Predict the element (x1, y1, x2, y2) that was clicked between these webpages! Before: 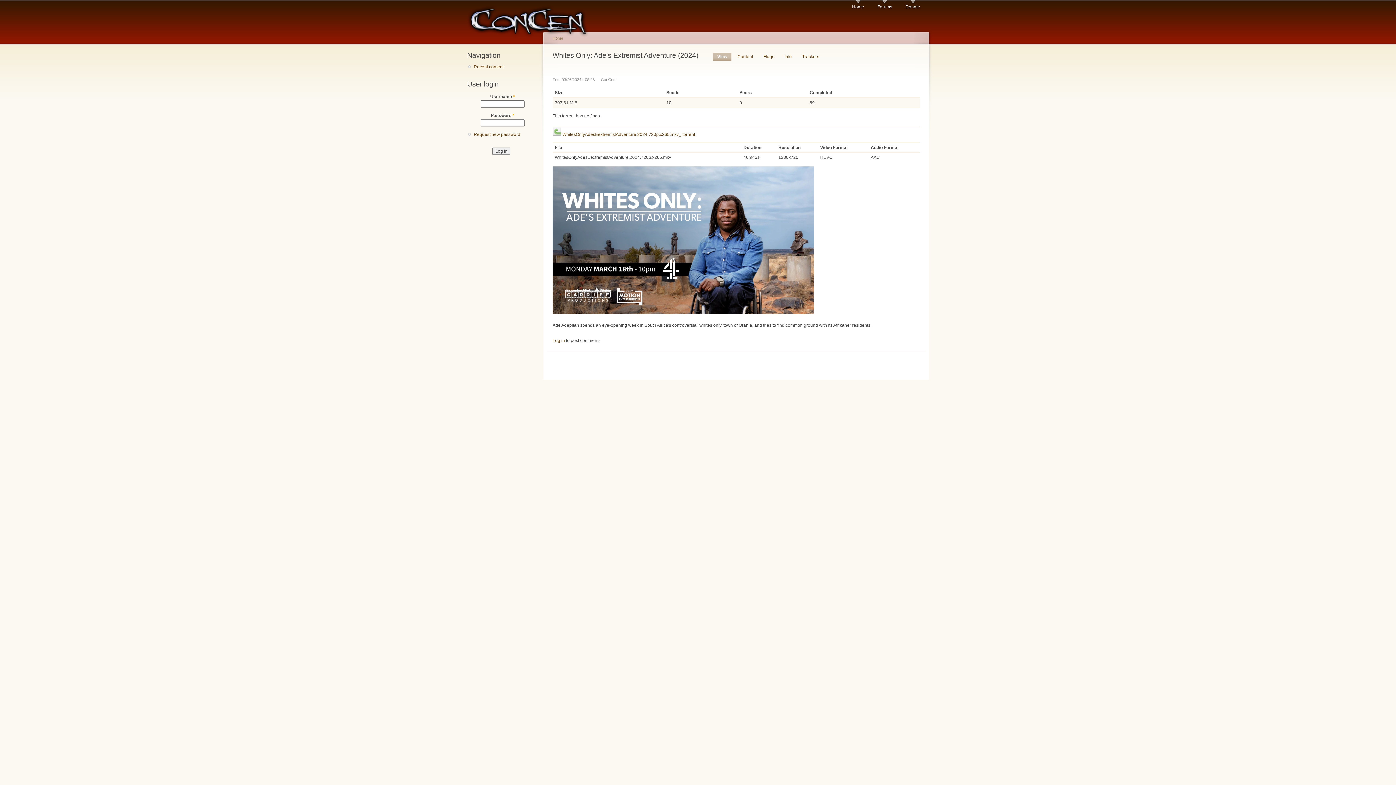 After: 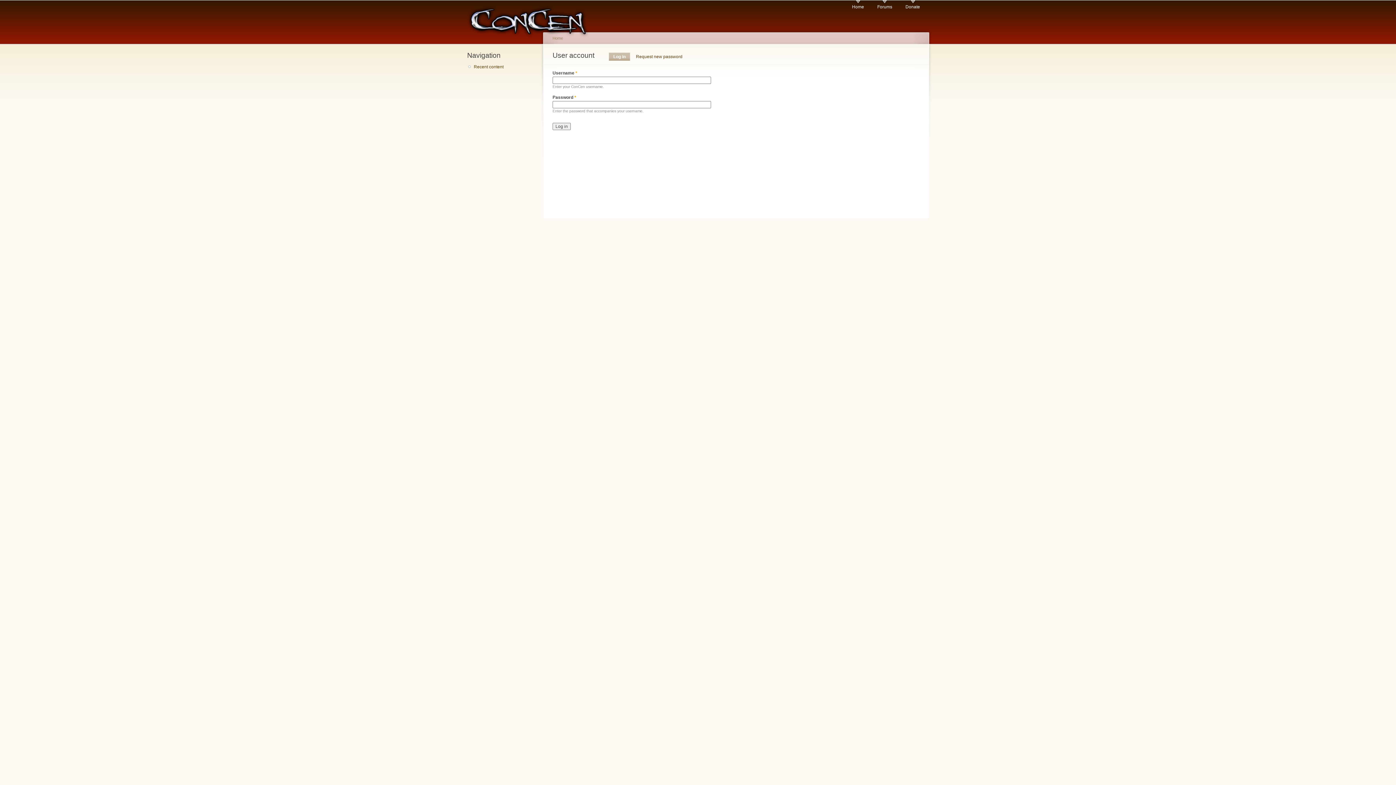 Action: bbox: (552, 338, 565, 343) label: Log in